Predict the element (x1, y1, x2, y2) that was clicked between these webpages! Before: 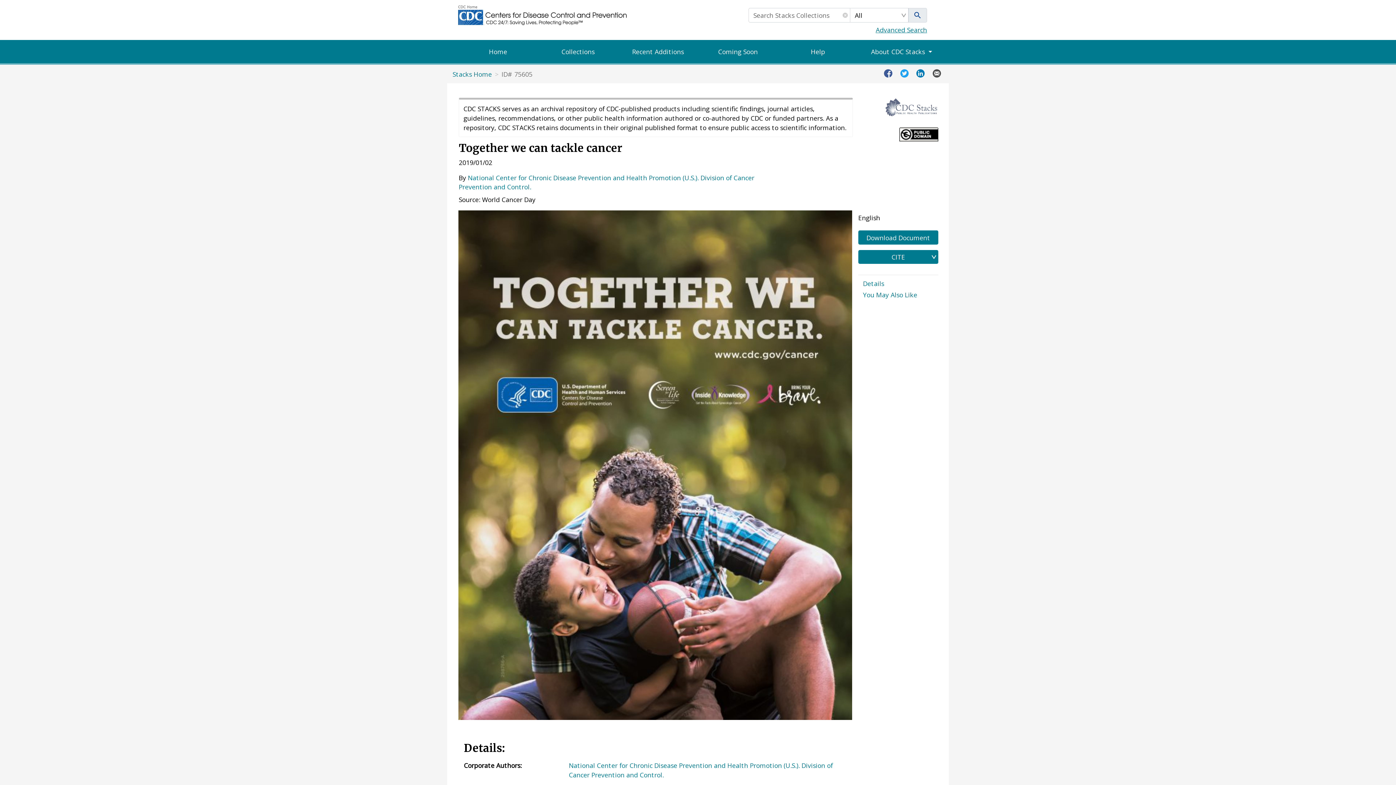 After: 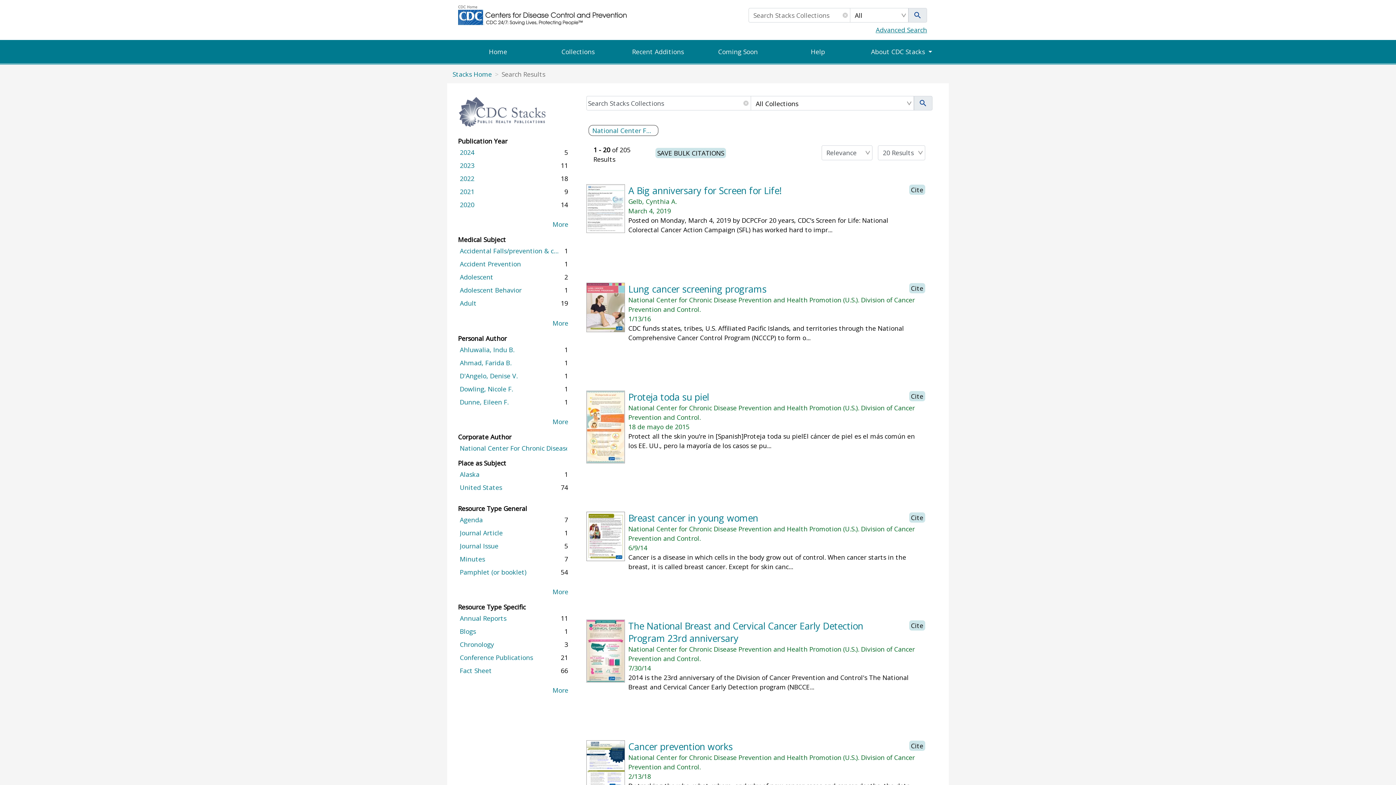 Action: bbox: (569, 761, 853, 779) label: National Center for Chronic Disease Prevention and Health Promotion (U.S.). Division of Cancer Prevention and Control.